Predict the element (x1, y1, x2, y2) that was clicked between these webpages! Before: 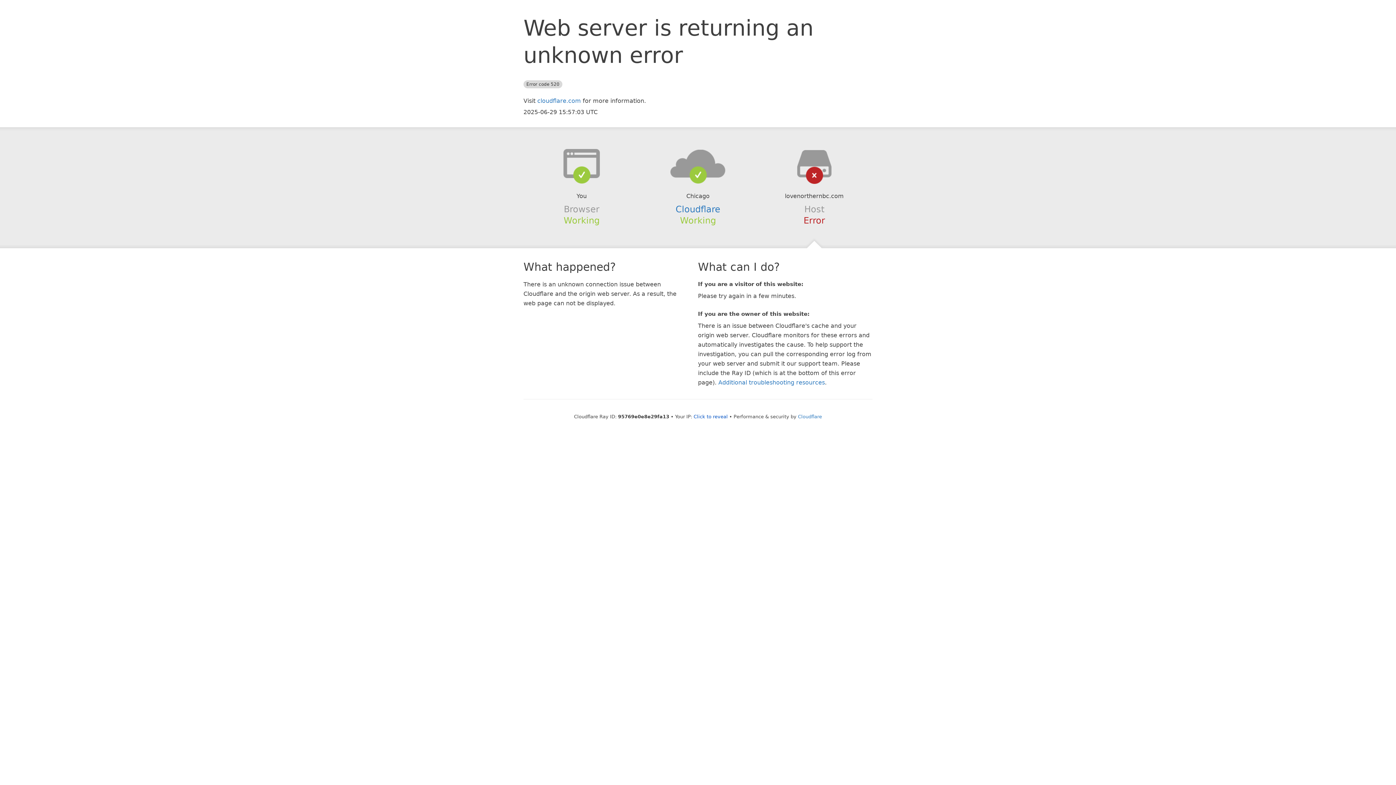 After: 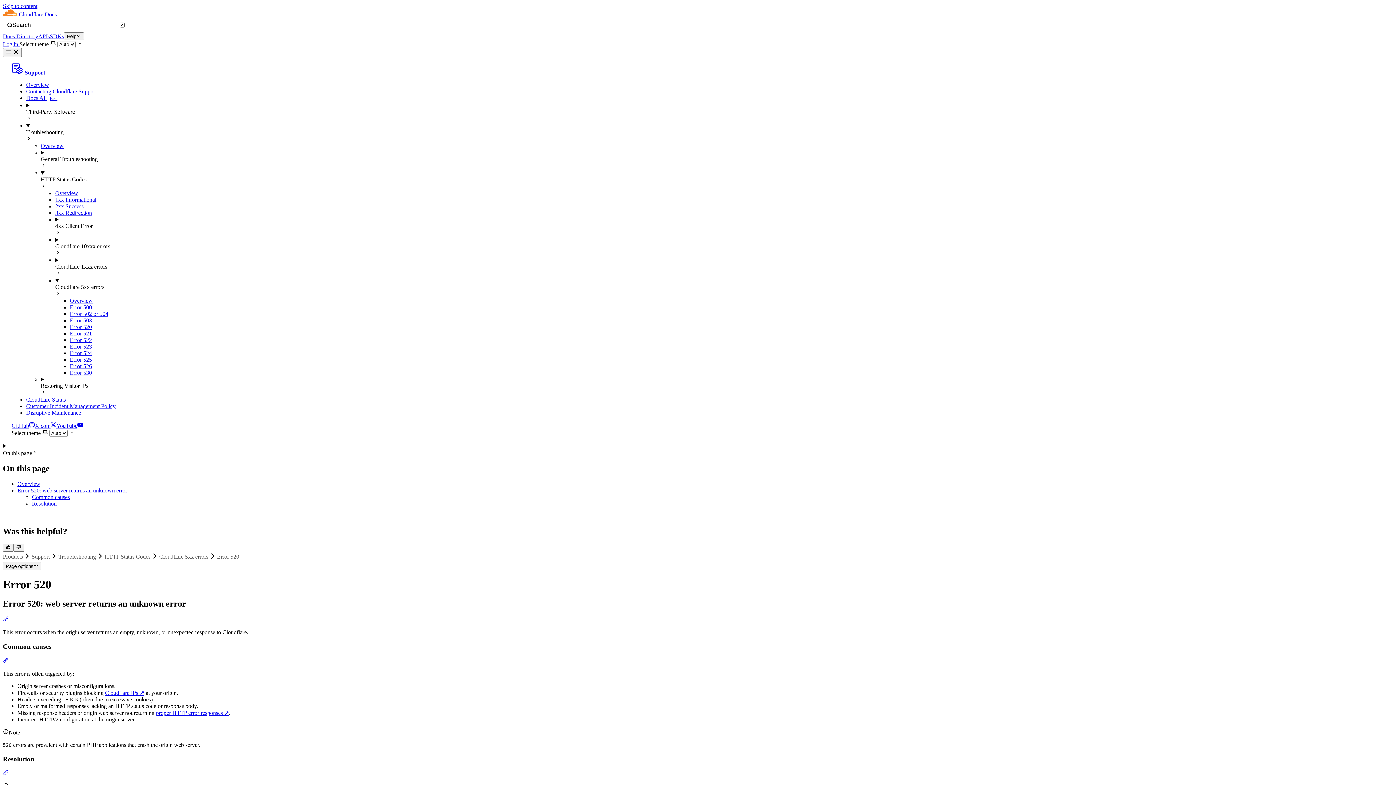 Action: label: Additional troubleshooting resources bbox: (718, 379, 825, 386)